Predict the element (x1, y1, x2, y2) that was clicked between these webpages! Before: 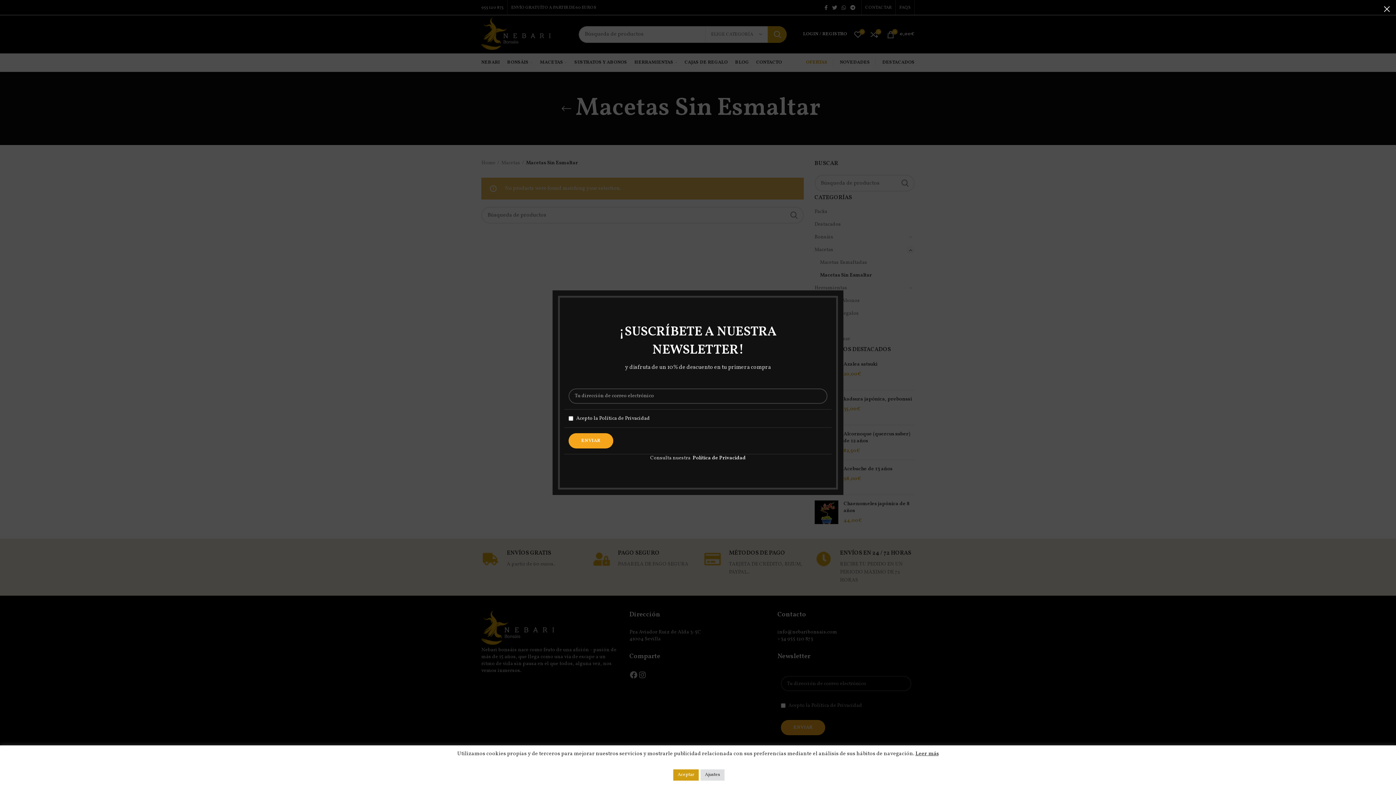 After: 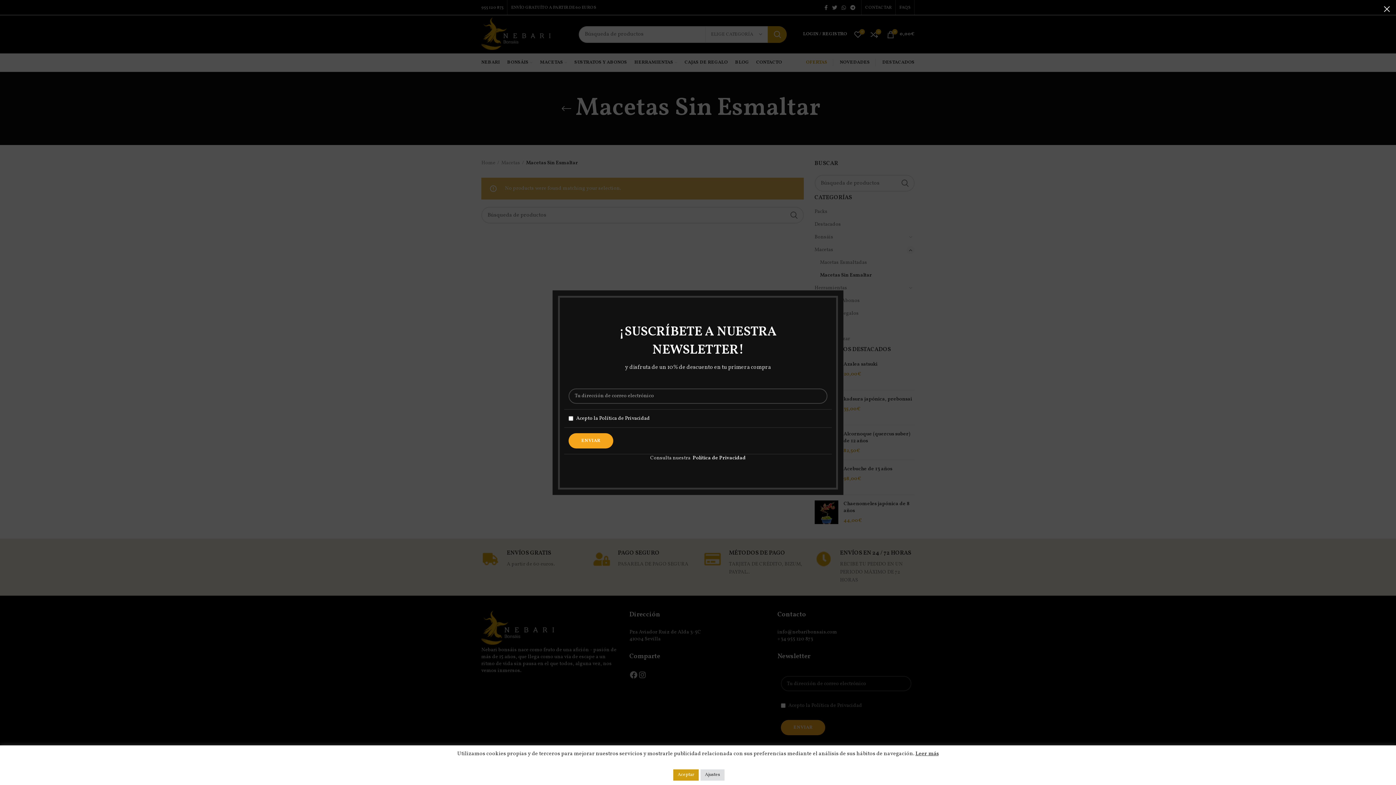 Action: label: Acepto la Política de Privacidad bbox: (576, 415, 650, 422)